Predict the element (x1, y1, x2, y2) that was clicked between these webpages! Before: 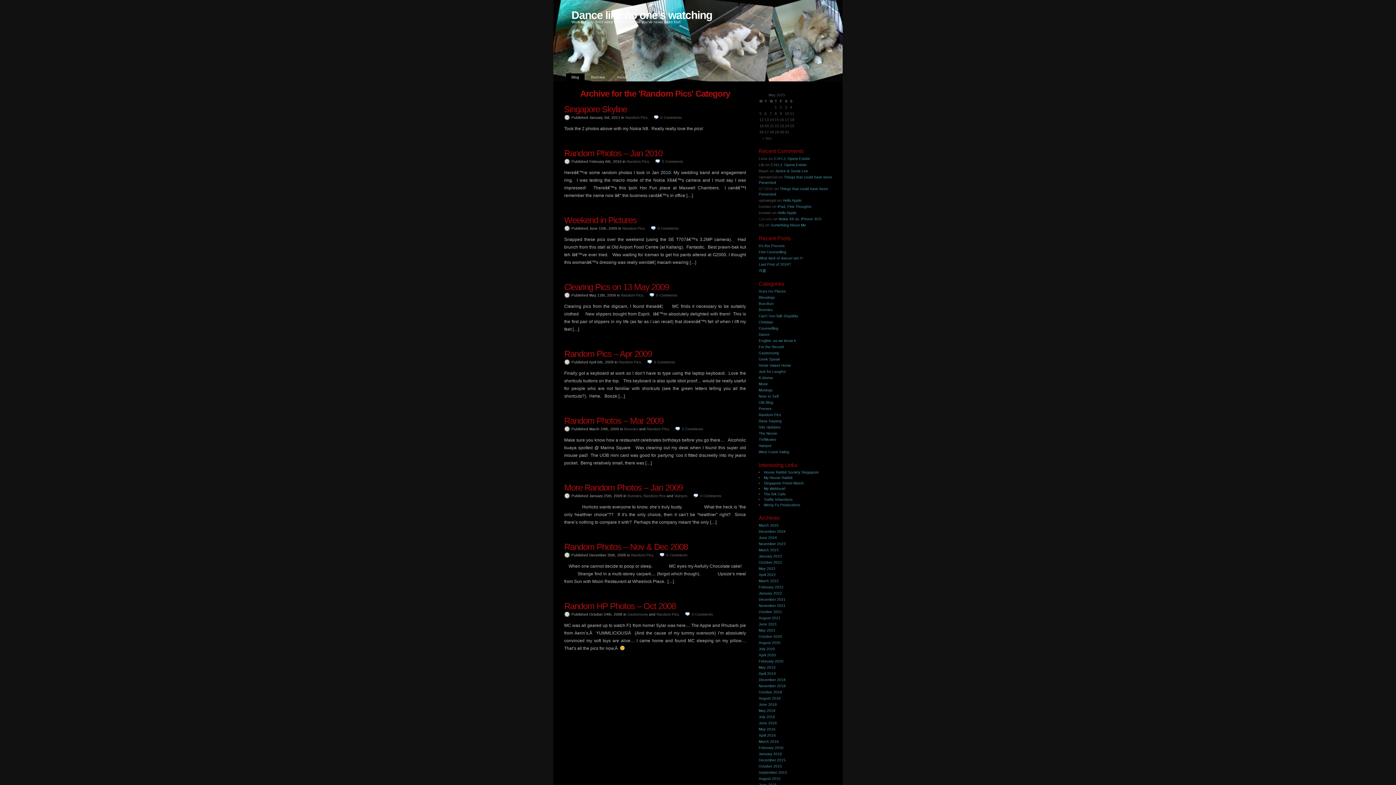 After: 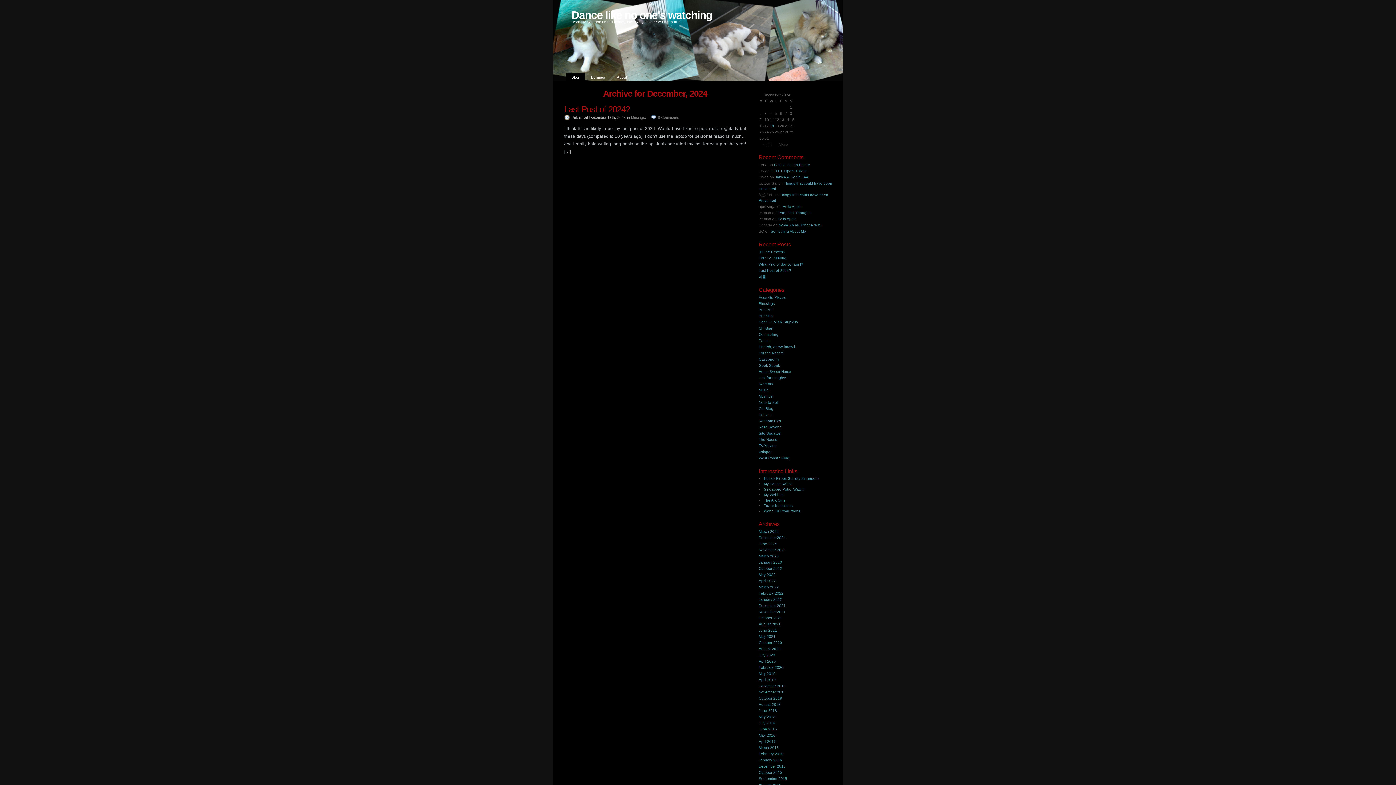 Action: bbox: (758, 529, 785, 533) label: December 2024